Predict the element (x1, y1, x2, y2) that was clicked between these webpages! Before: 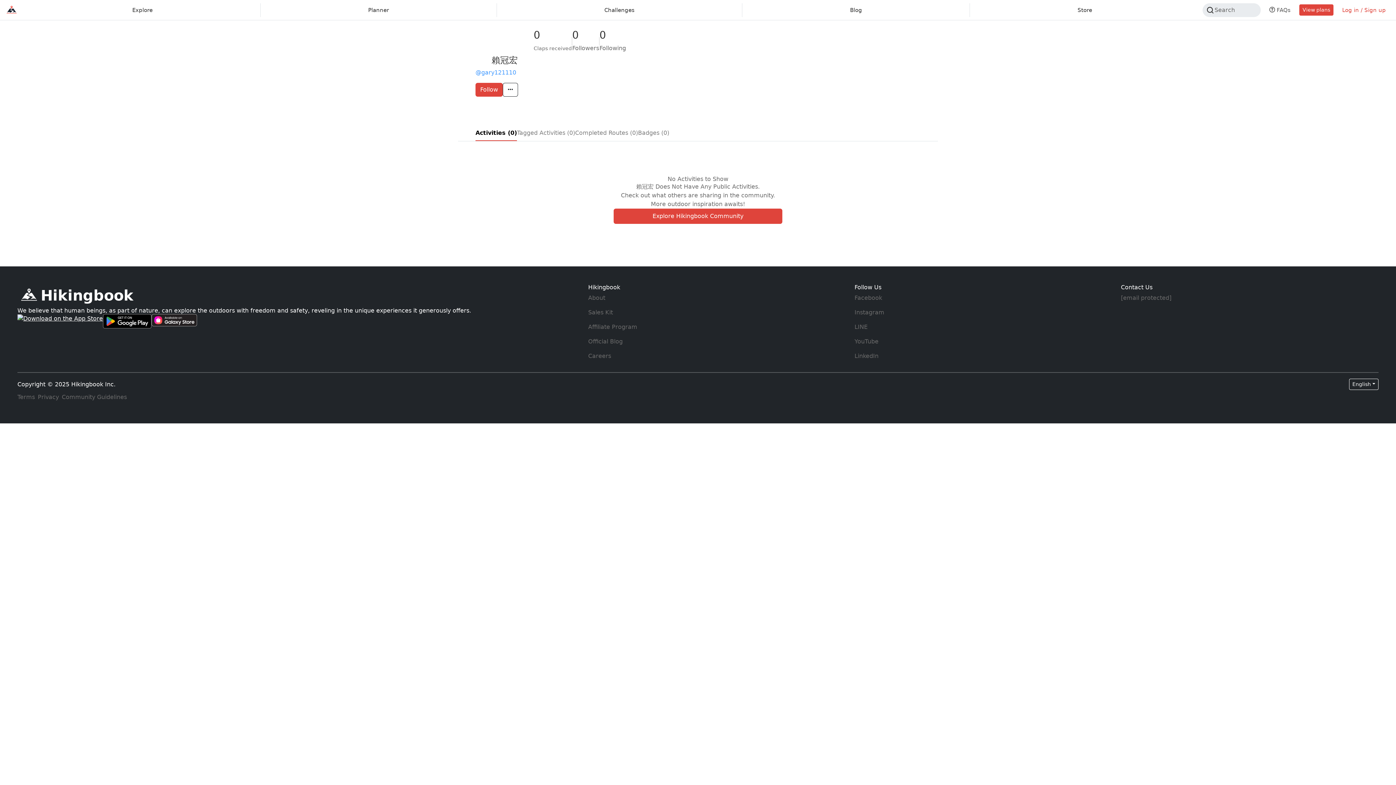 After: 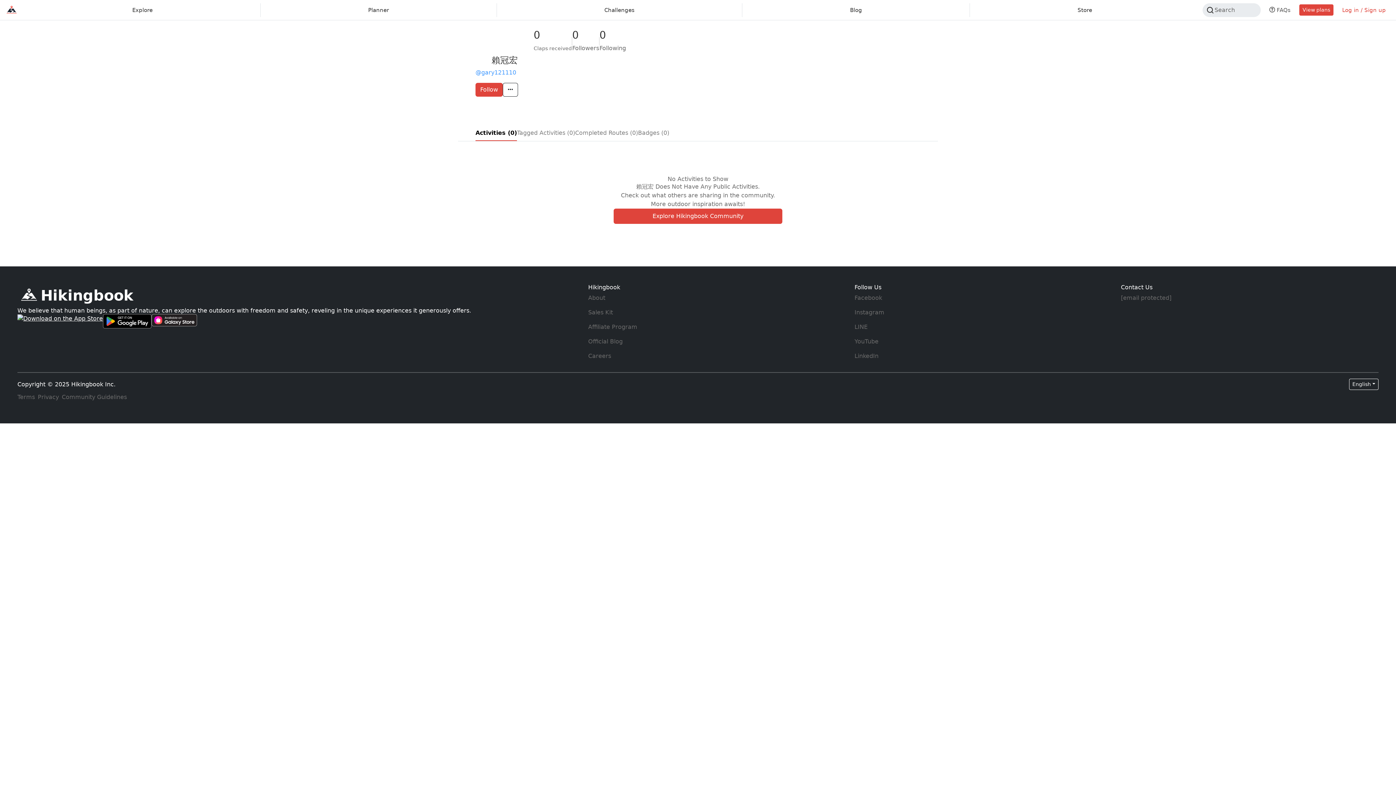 Action: label: Hikingbook Official Blog bbox: (588, 338, 622, 345)